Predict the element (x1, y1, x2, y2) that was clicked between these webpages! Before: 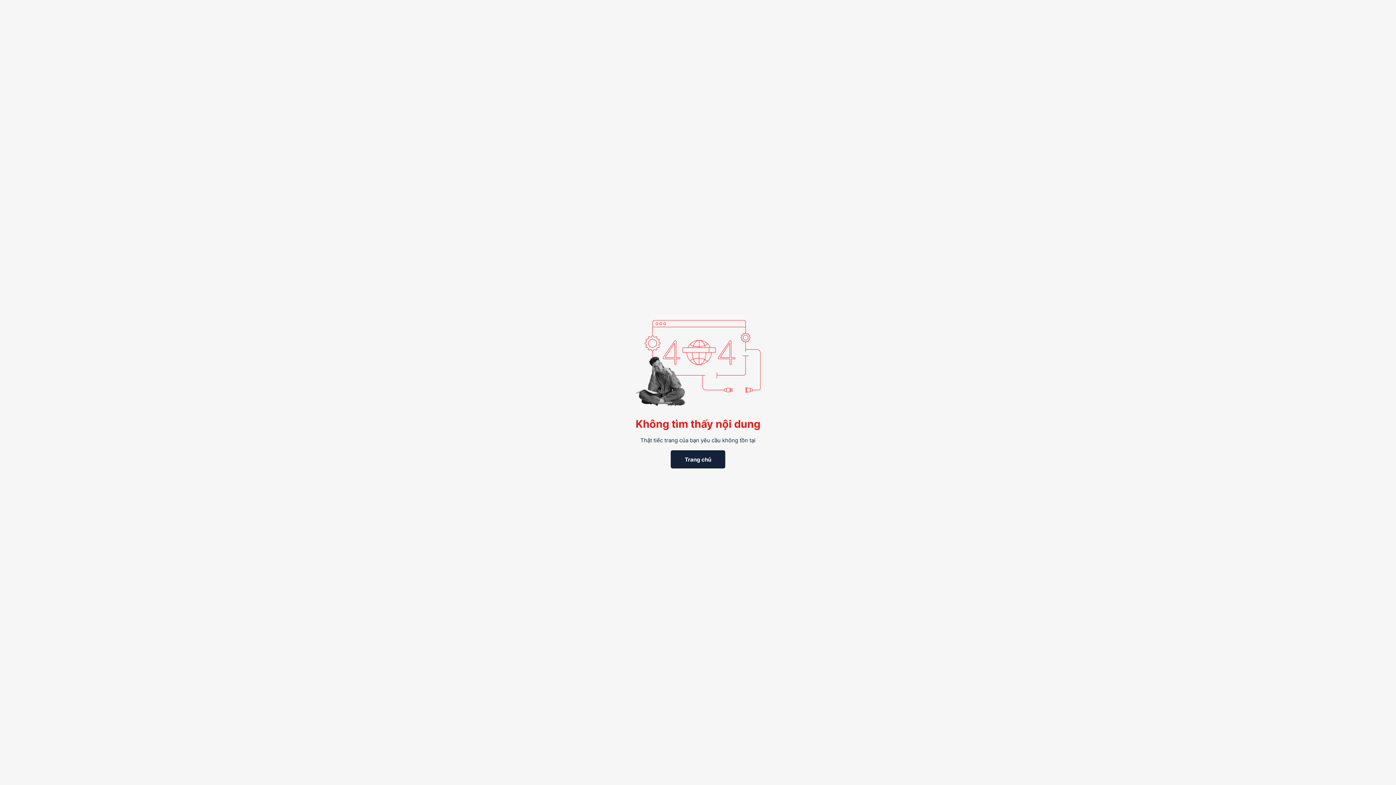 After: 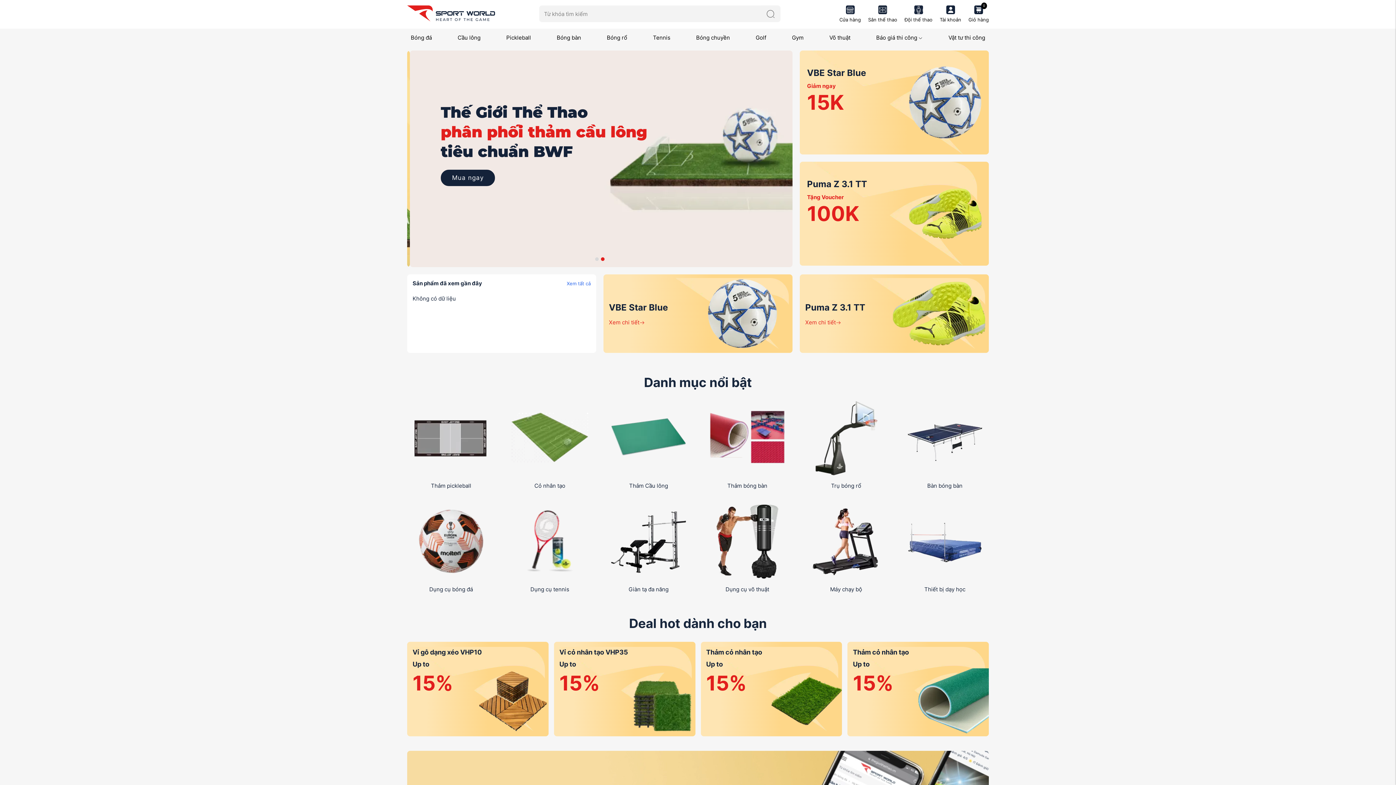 Action: bbox: (670, 450, 725, 468) label: Trang chủ